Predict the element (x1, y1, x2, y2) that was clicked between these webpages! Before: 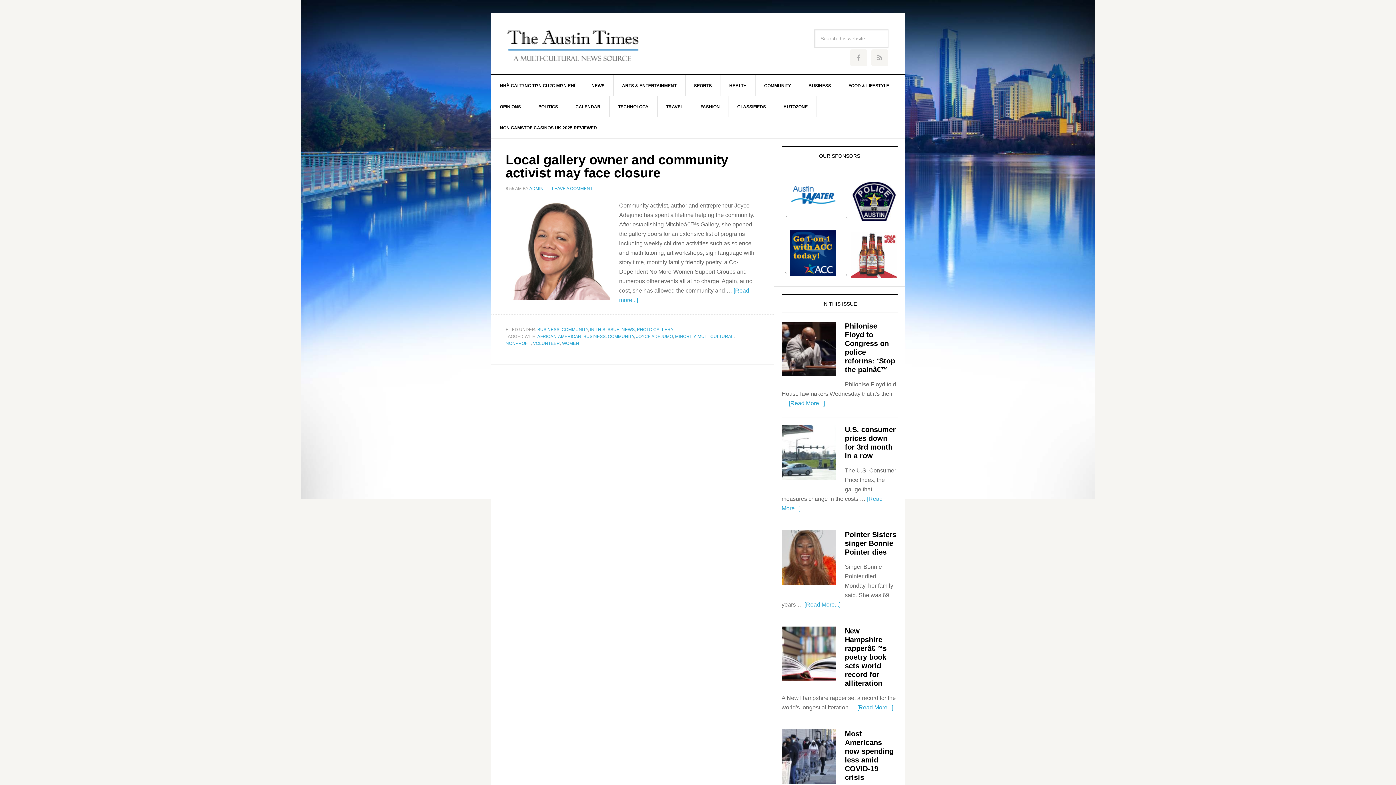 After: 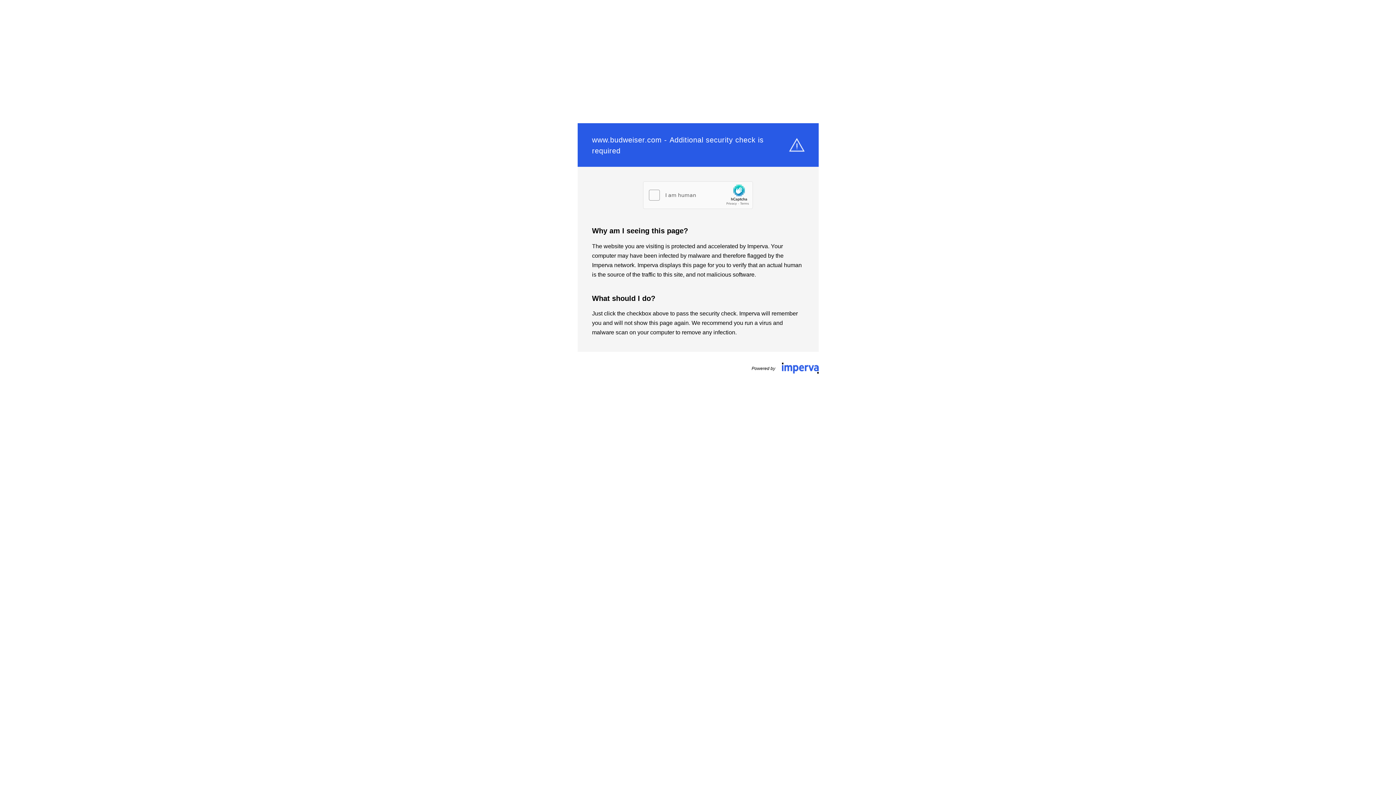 Action: bbox: (851, 271, 896, 277)